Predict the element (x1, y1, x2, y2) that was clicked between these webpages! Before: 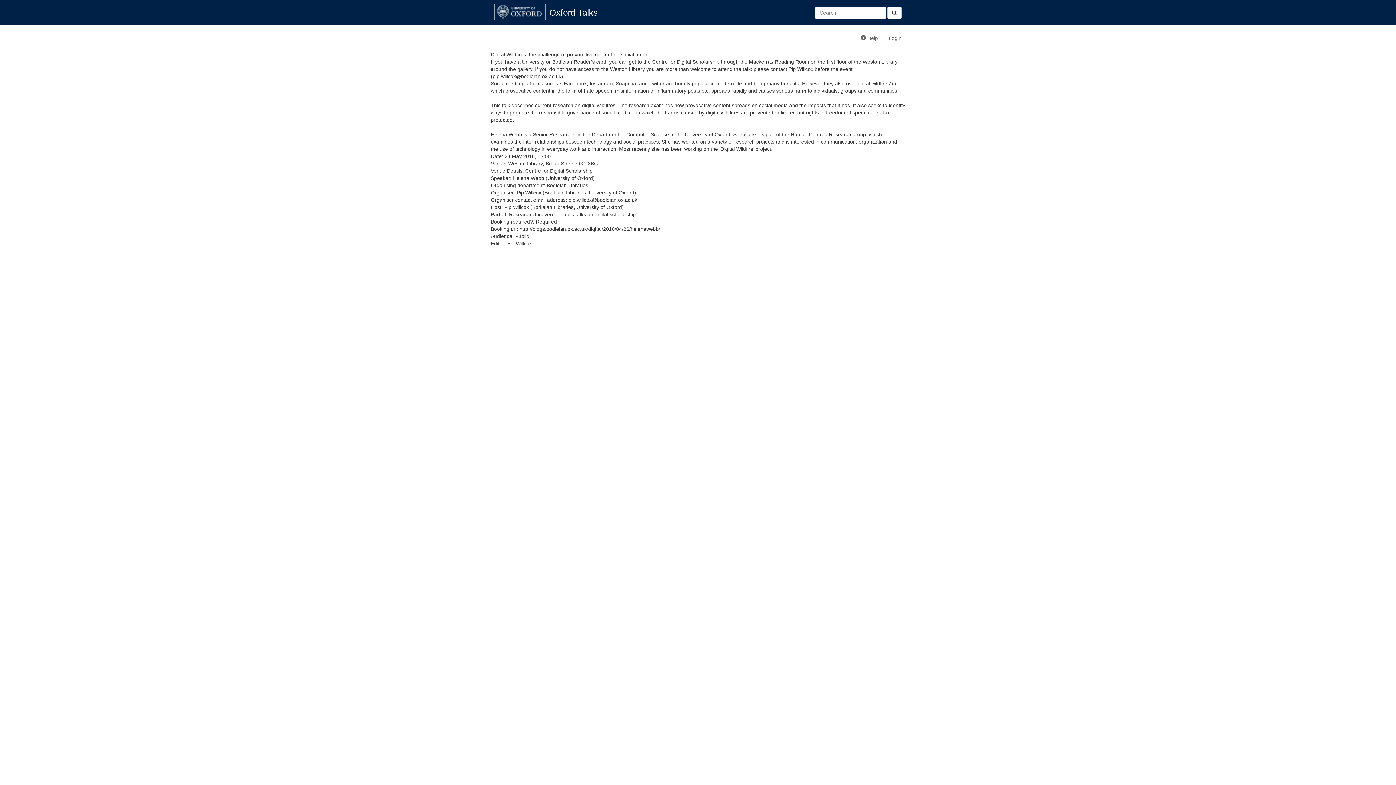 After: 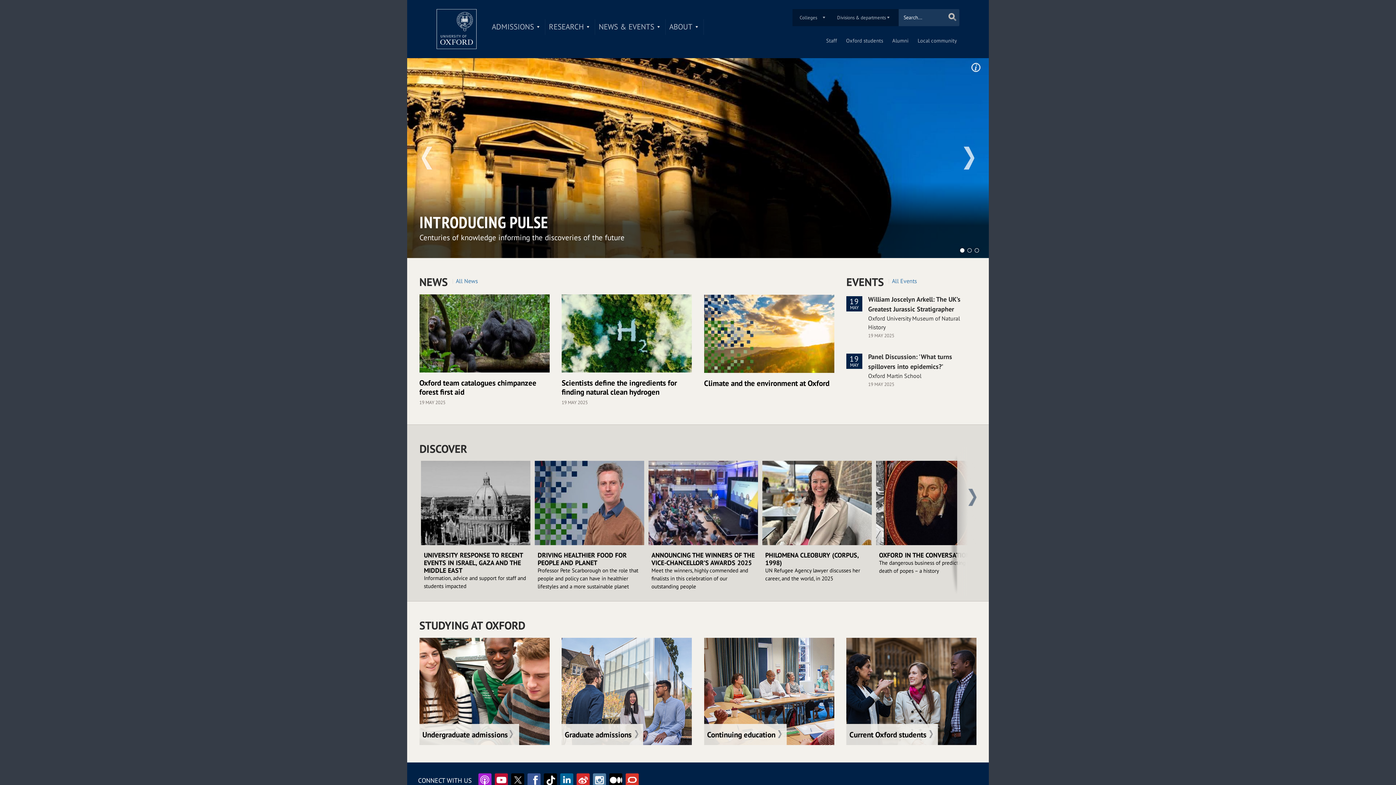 Action: bbox: (494, 3, 545, 20)